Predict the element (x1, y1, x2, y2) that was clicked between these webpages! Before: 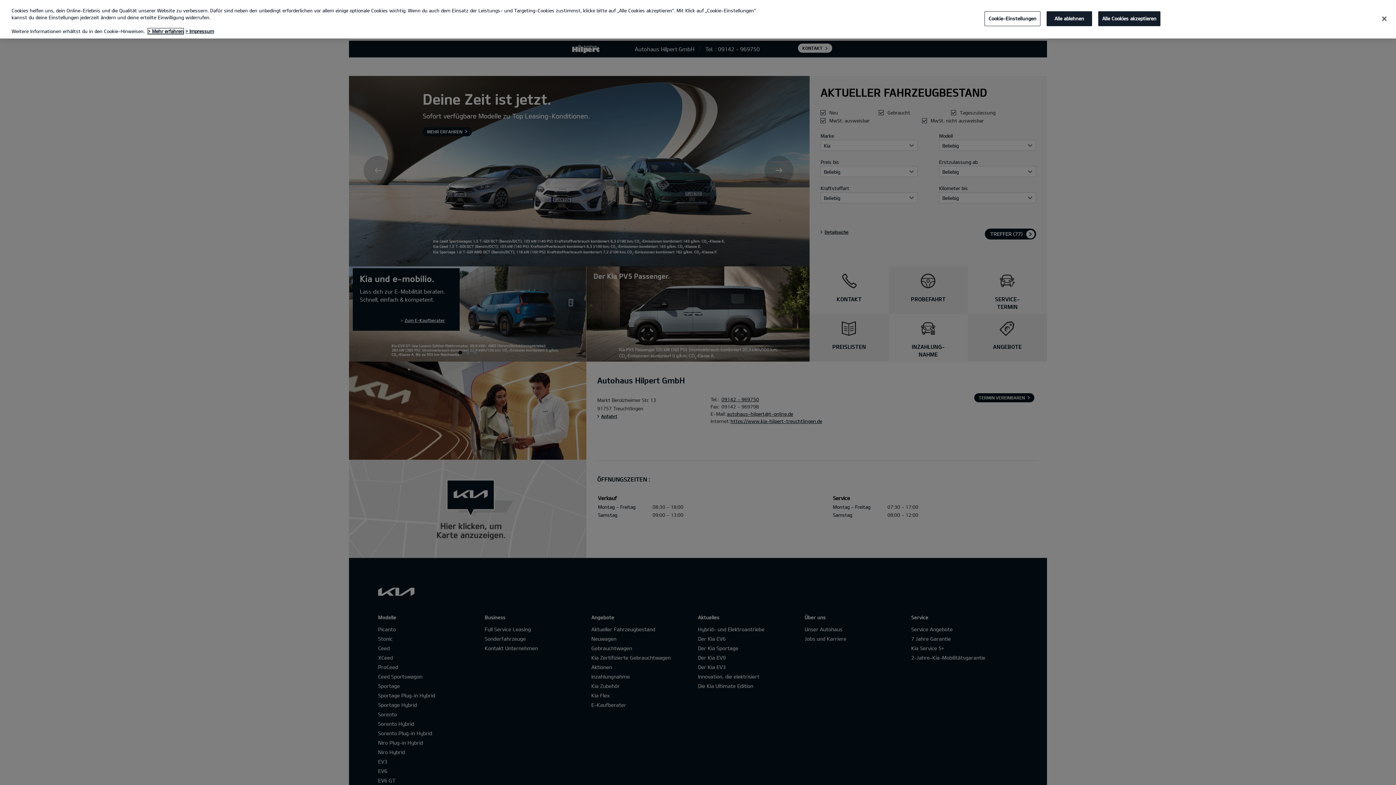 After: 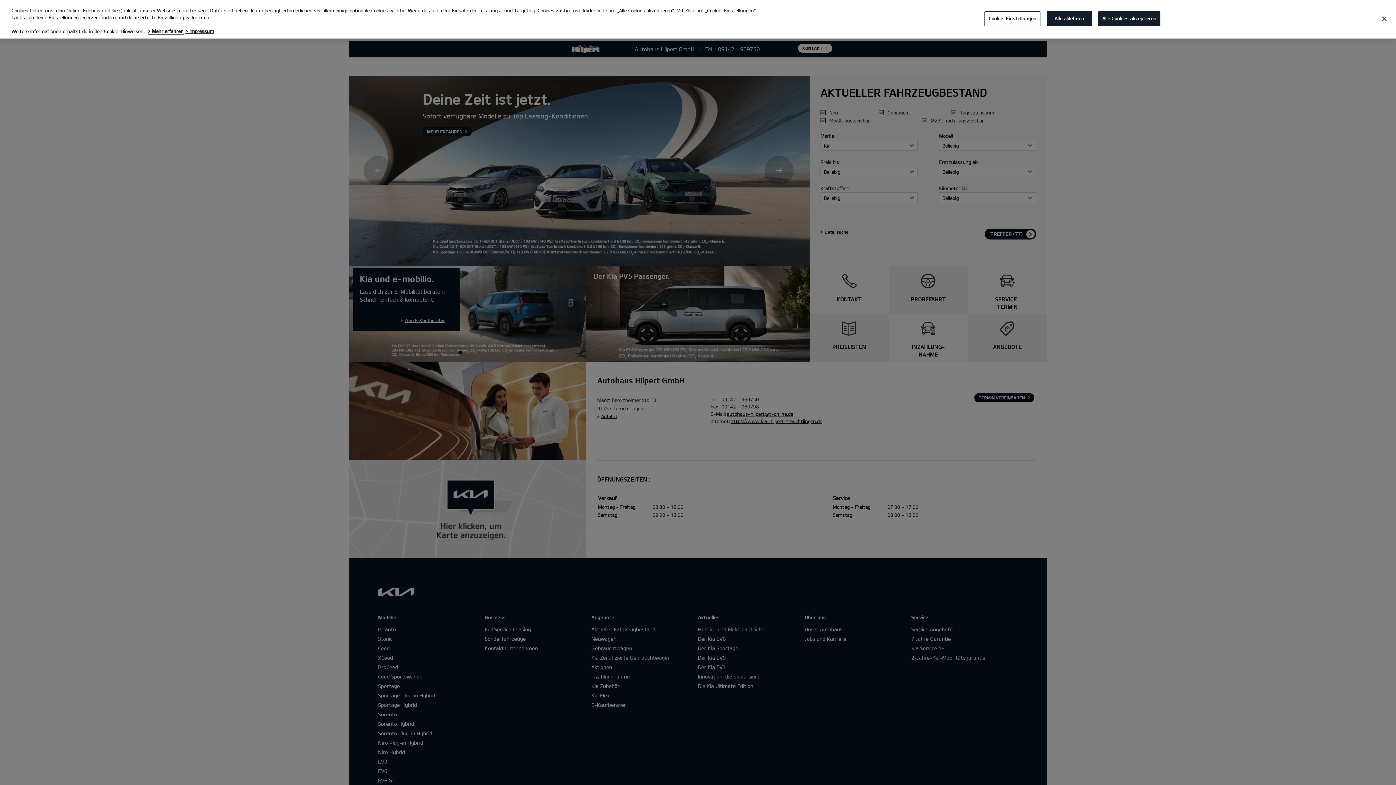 Action: bbox: (148, 28, 183, 34) label: Weitere Informationen zum Datenschutz, wird in neuer registerkarte geöffnet